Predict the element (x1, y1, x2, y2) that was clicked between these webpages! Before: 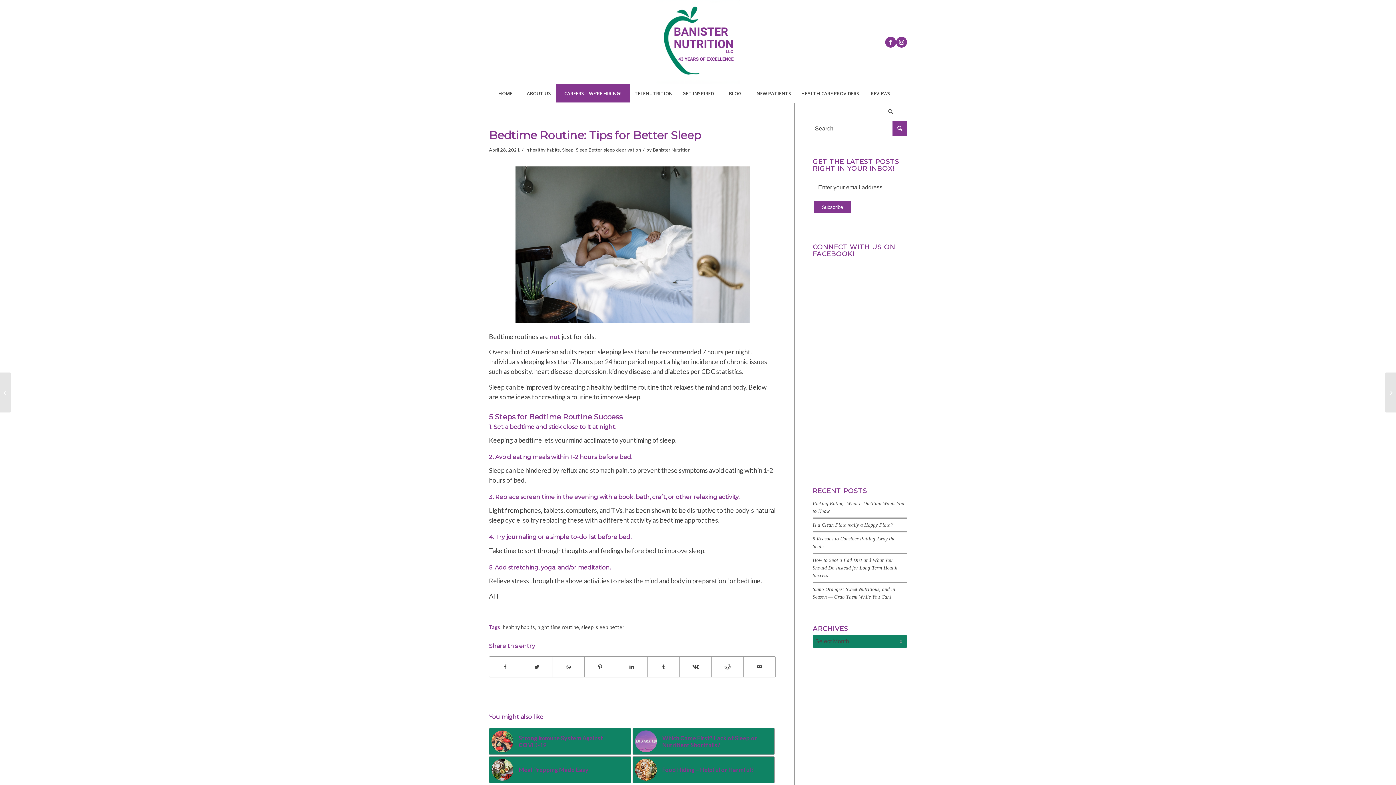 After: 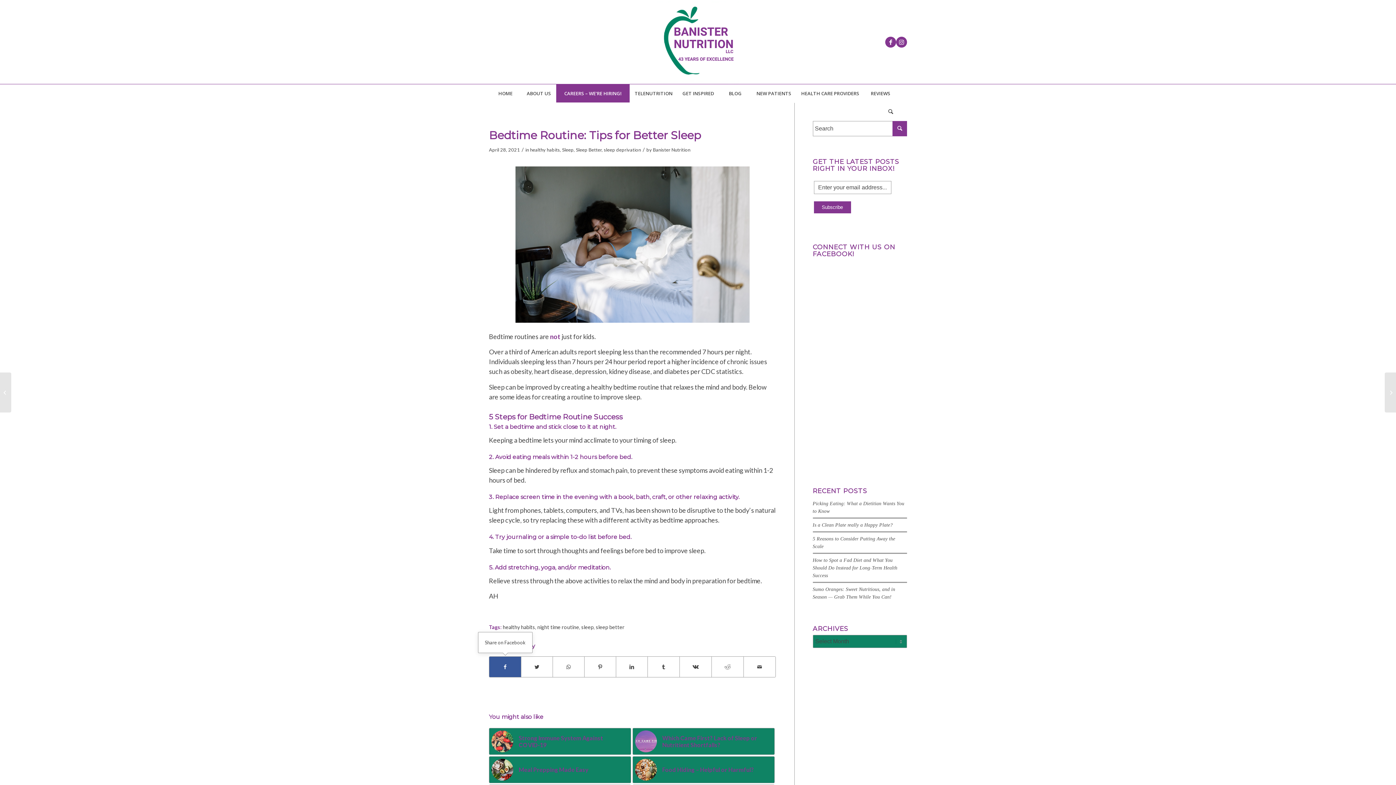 Action: label: Share on Facebook bbox: (489, 657, 521, 677)